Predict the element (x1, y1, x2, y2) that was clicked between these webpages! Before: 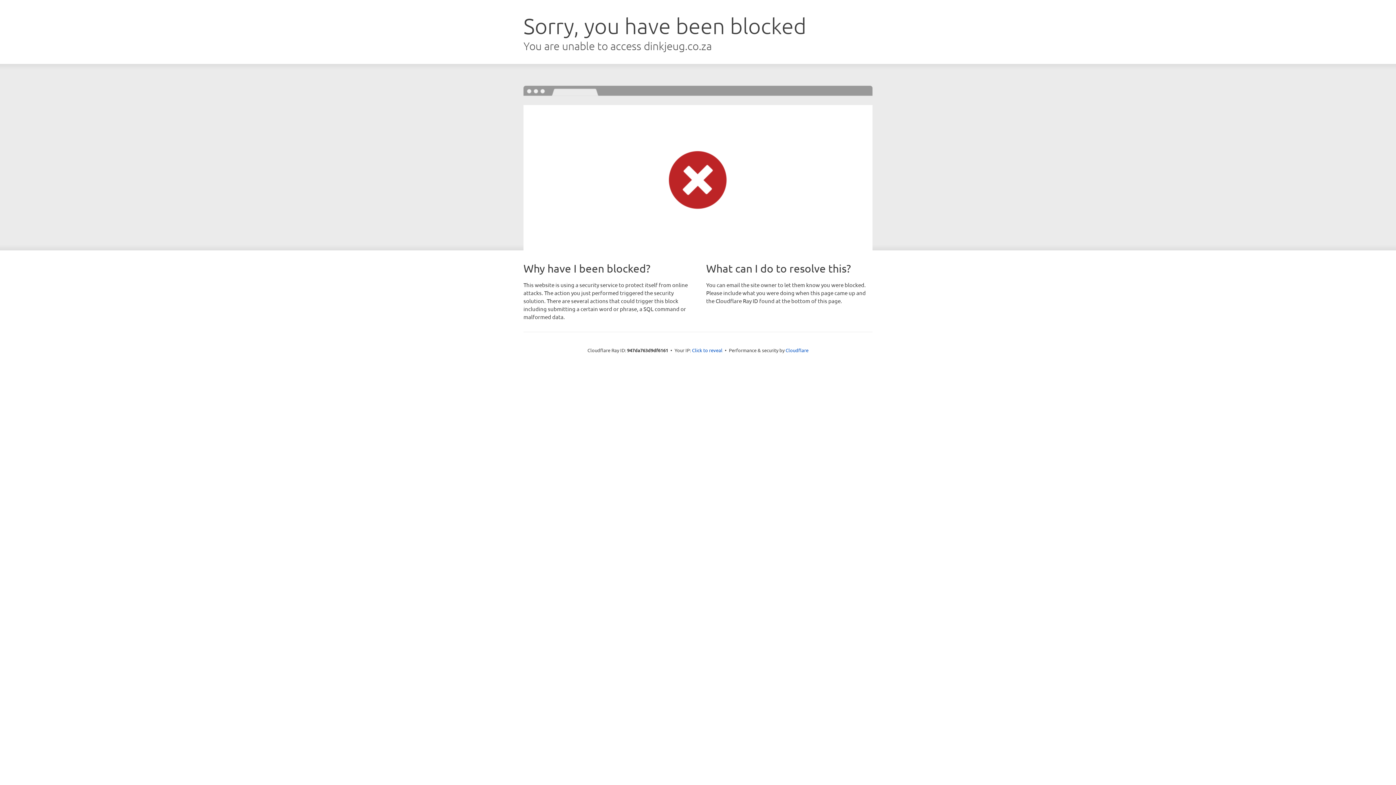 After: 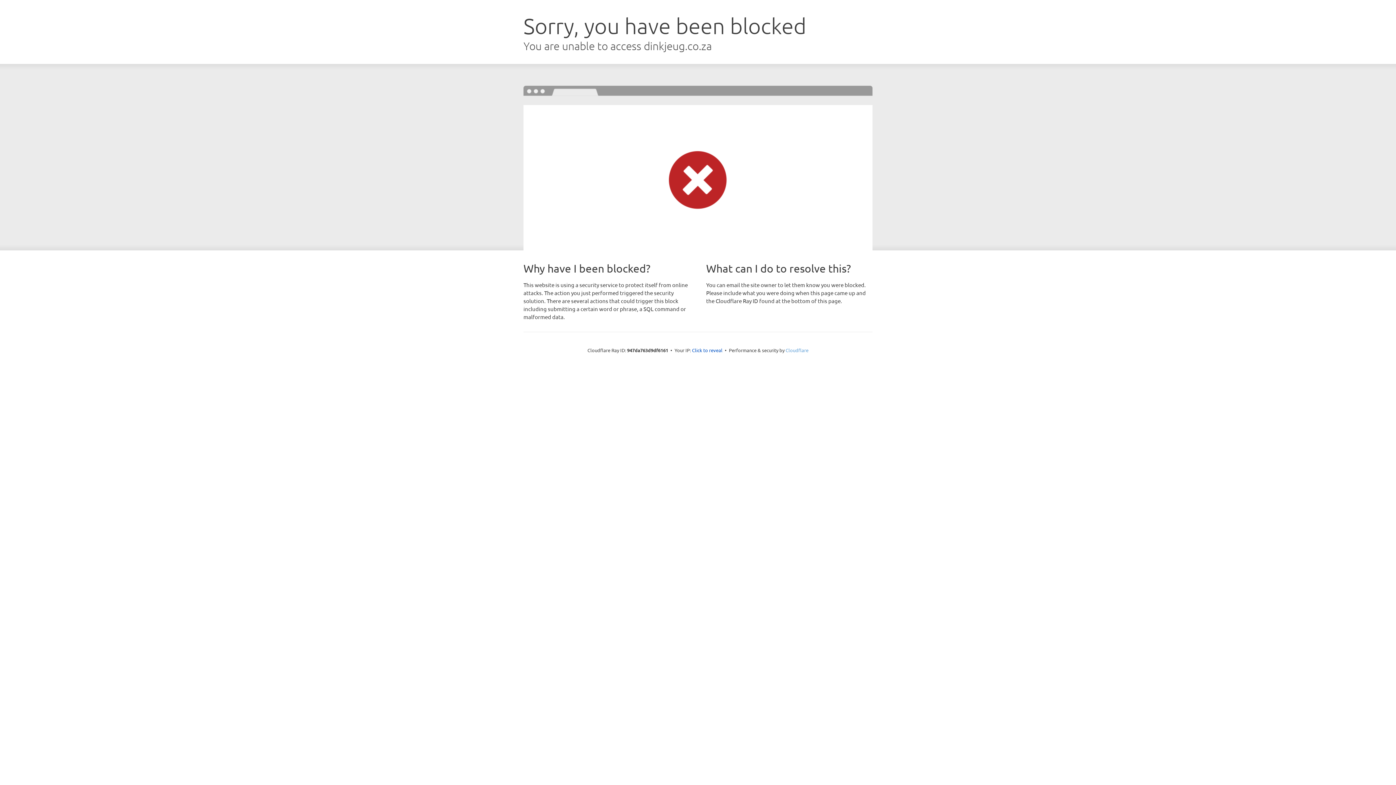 Action: label: Cloudflare bbox: (785, 347, 808, 353)